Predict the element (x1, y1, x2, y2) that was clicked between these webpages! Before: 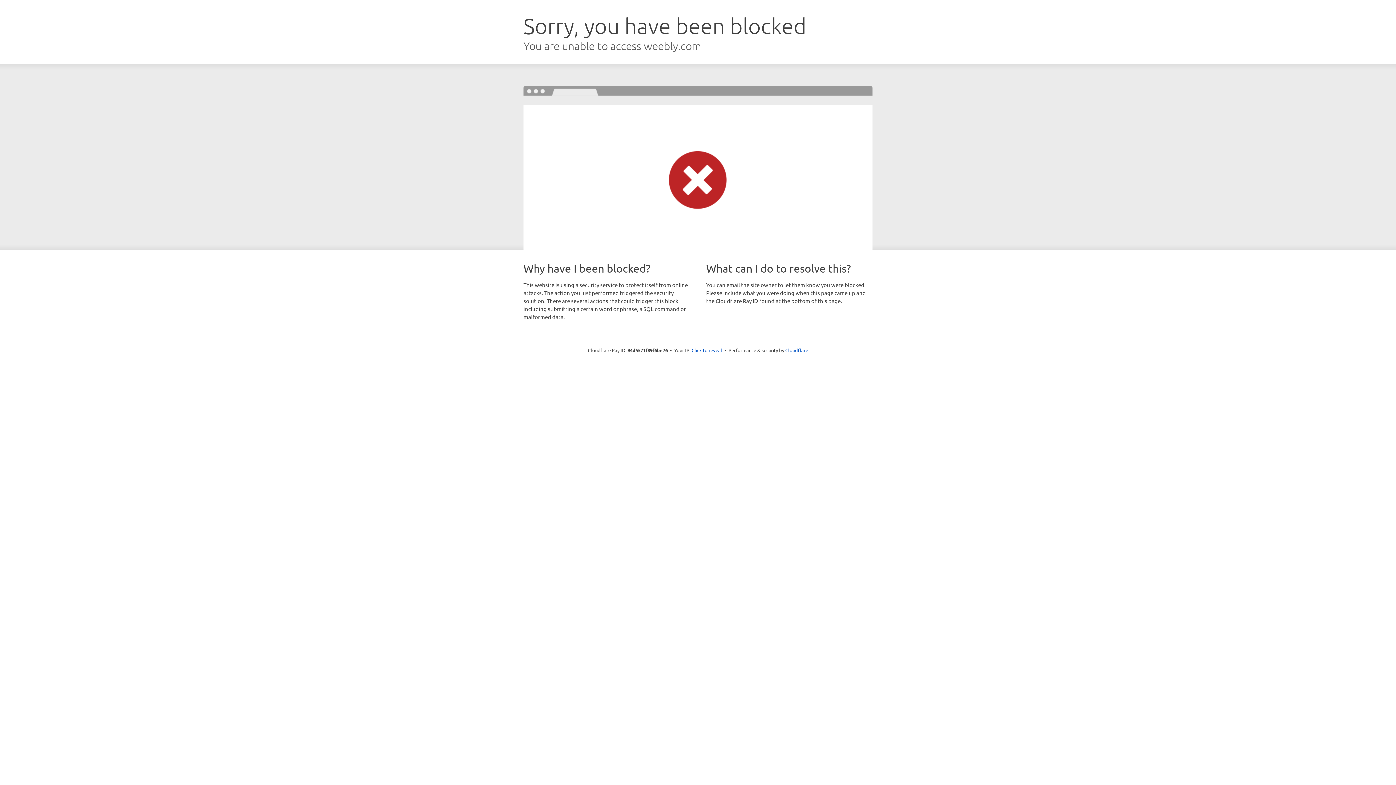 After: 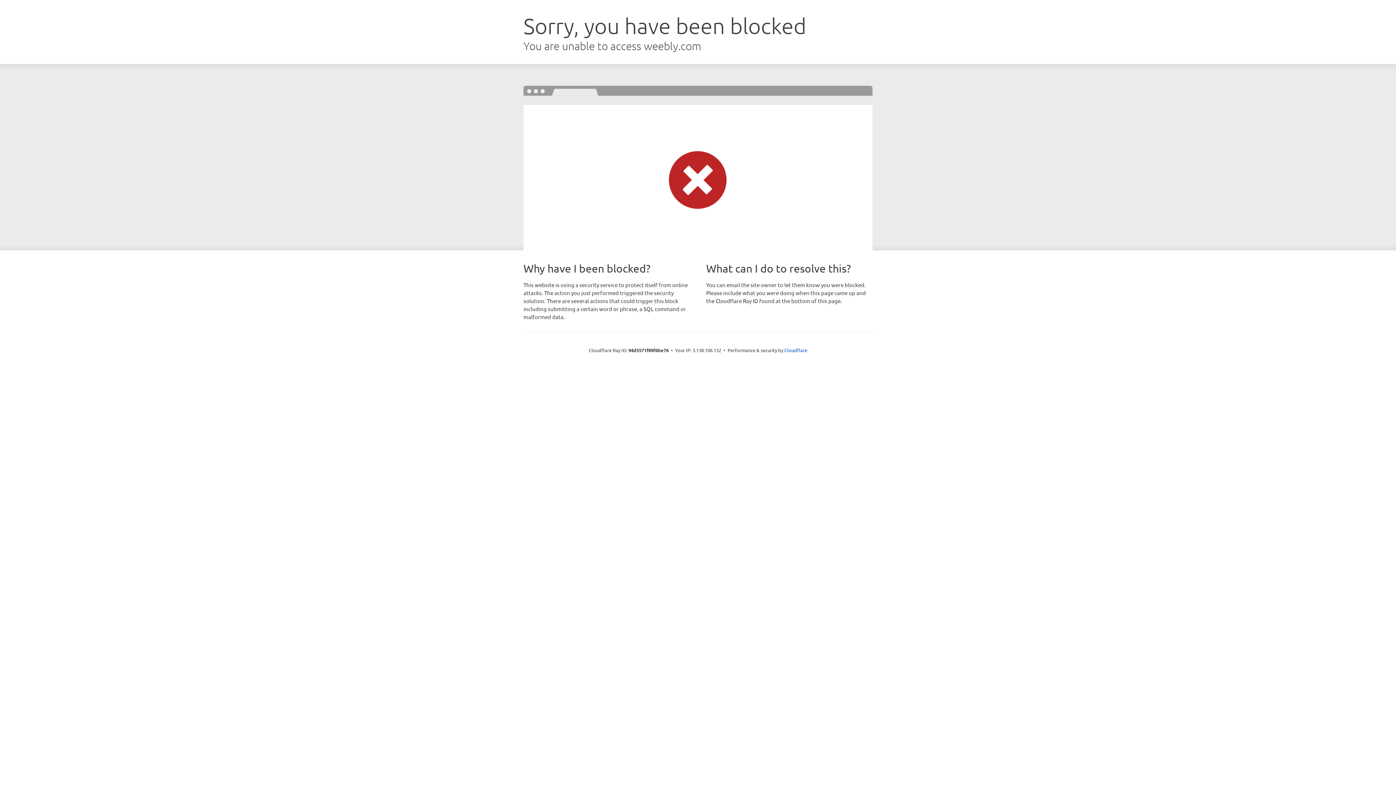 Action: label: Click to reveal bbox: (691, 346, 722, 353)